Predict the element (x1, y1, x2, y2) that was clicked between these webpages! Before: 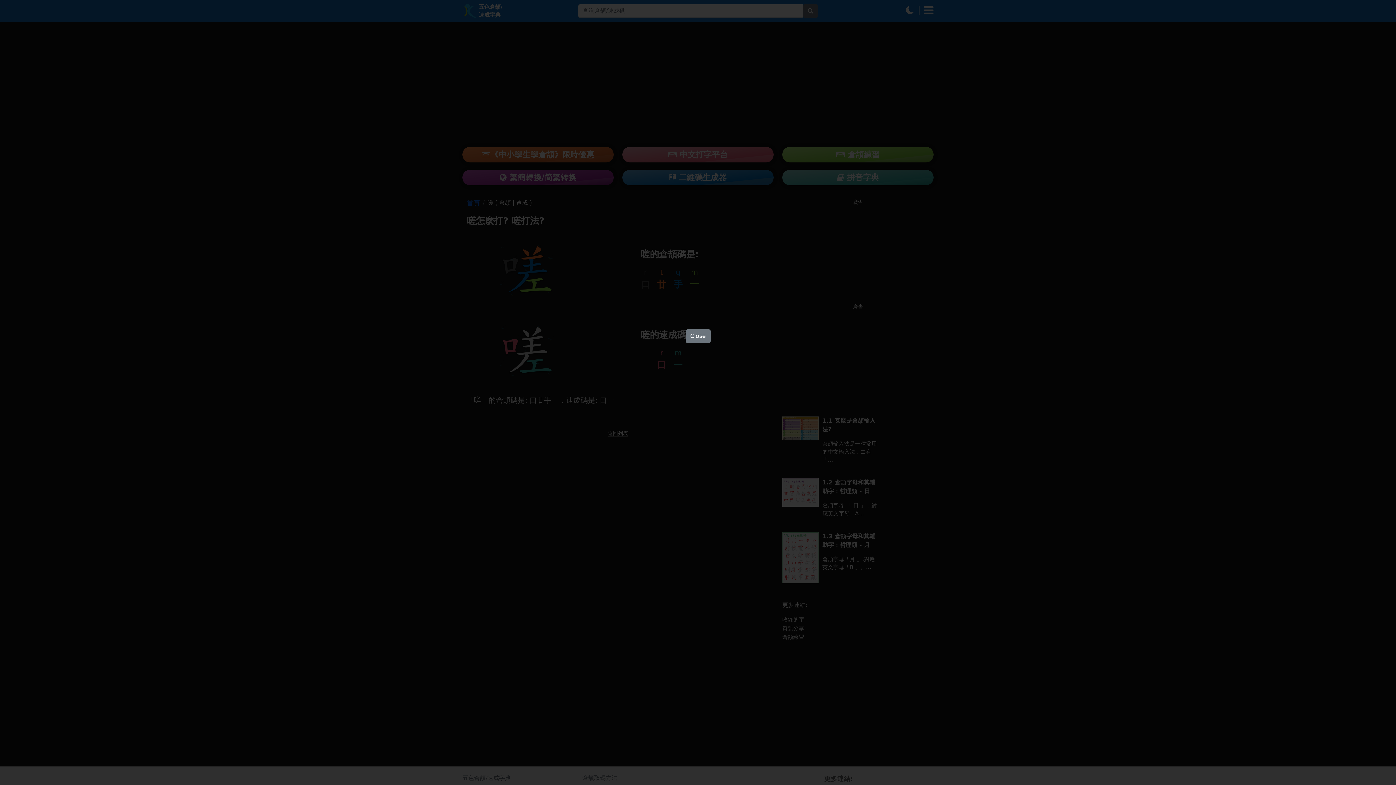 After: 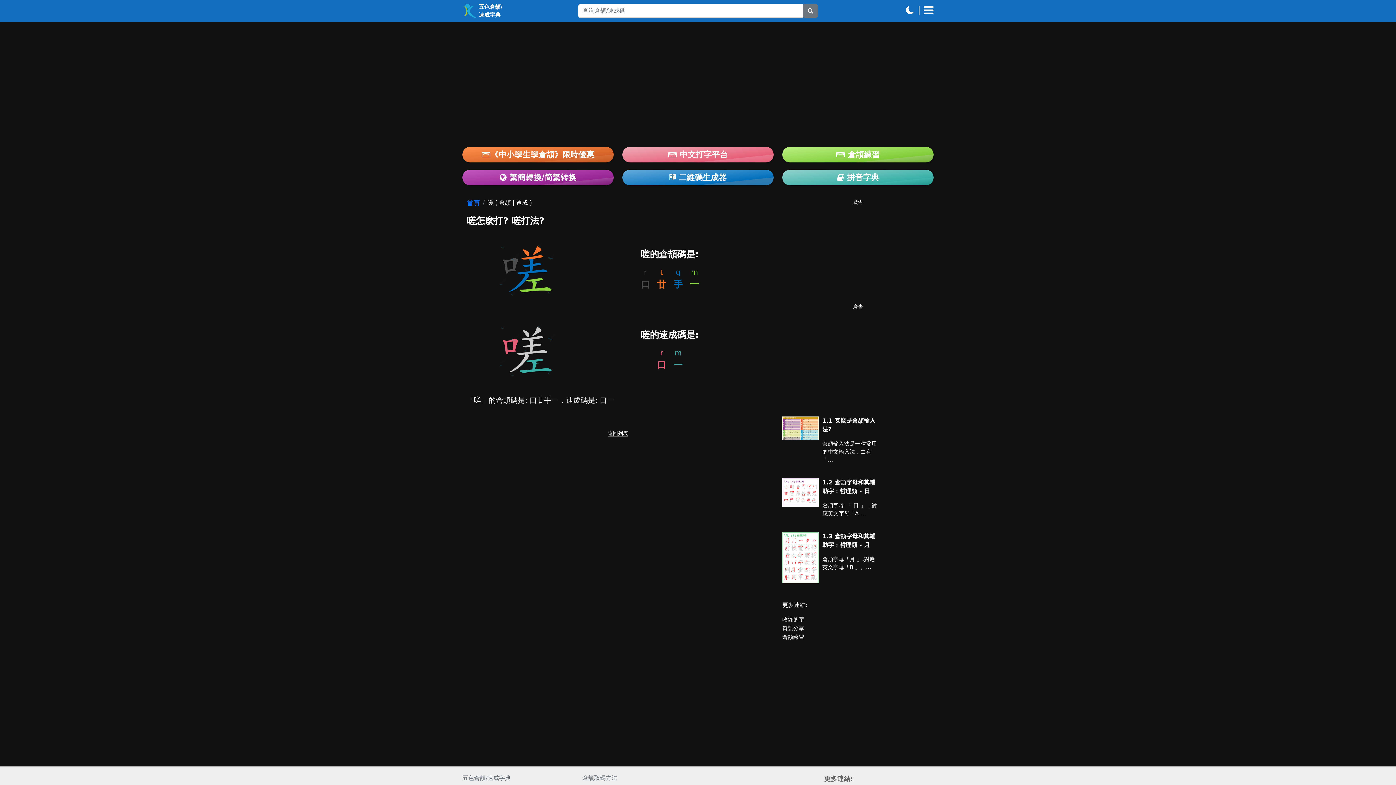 Action: label: Close bbox: (685, 329, 710, 343)